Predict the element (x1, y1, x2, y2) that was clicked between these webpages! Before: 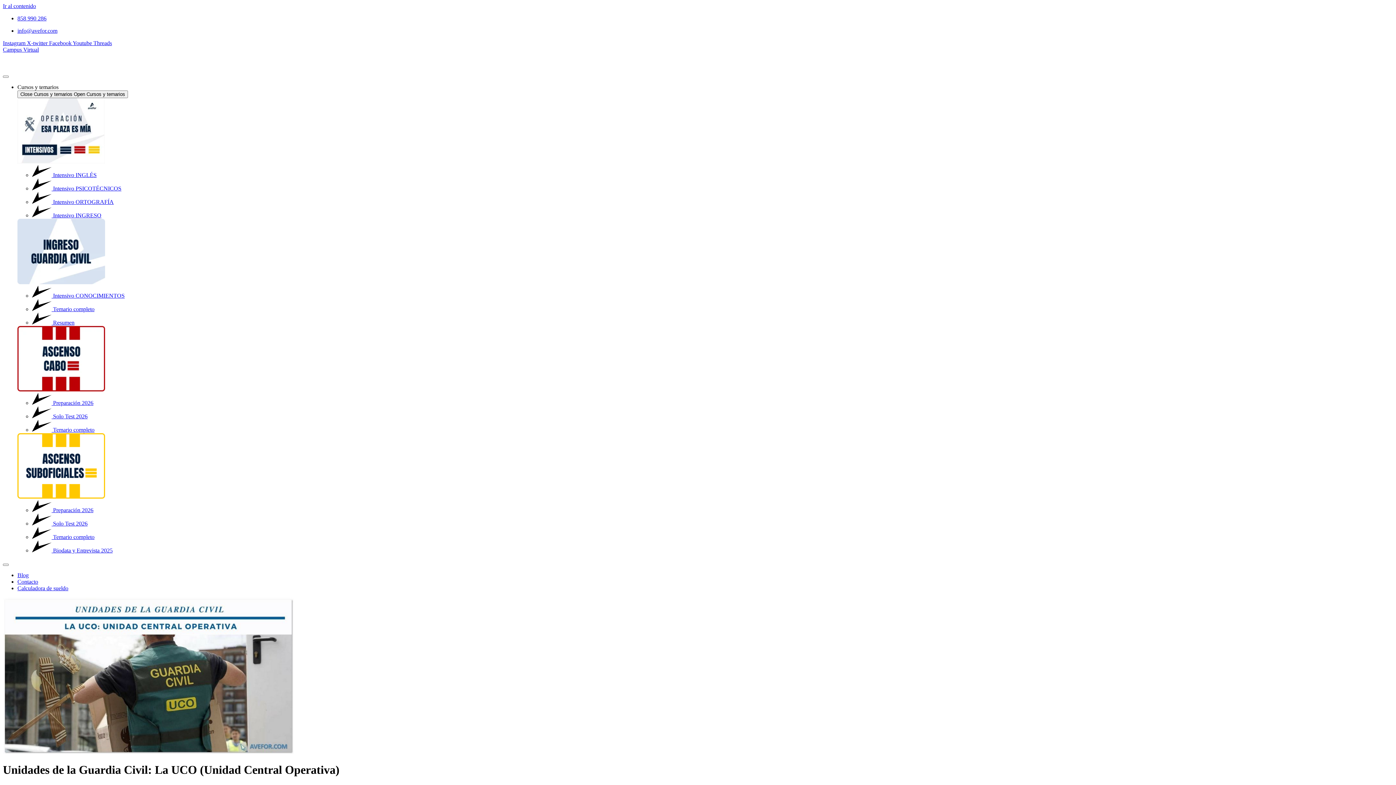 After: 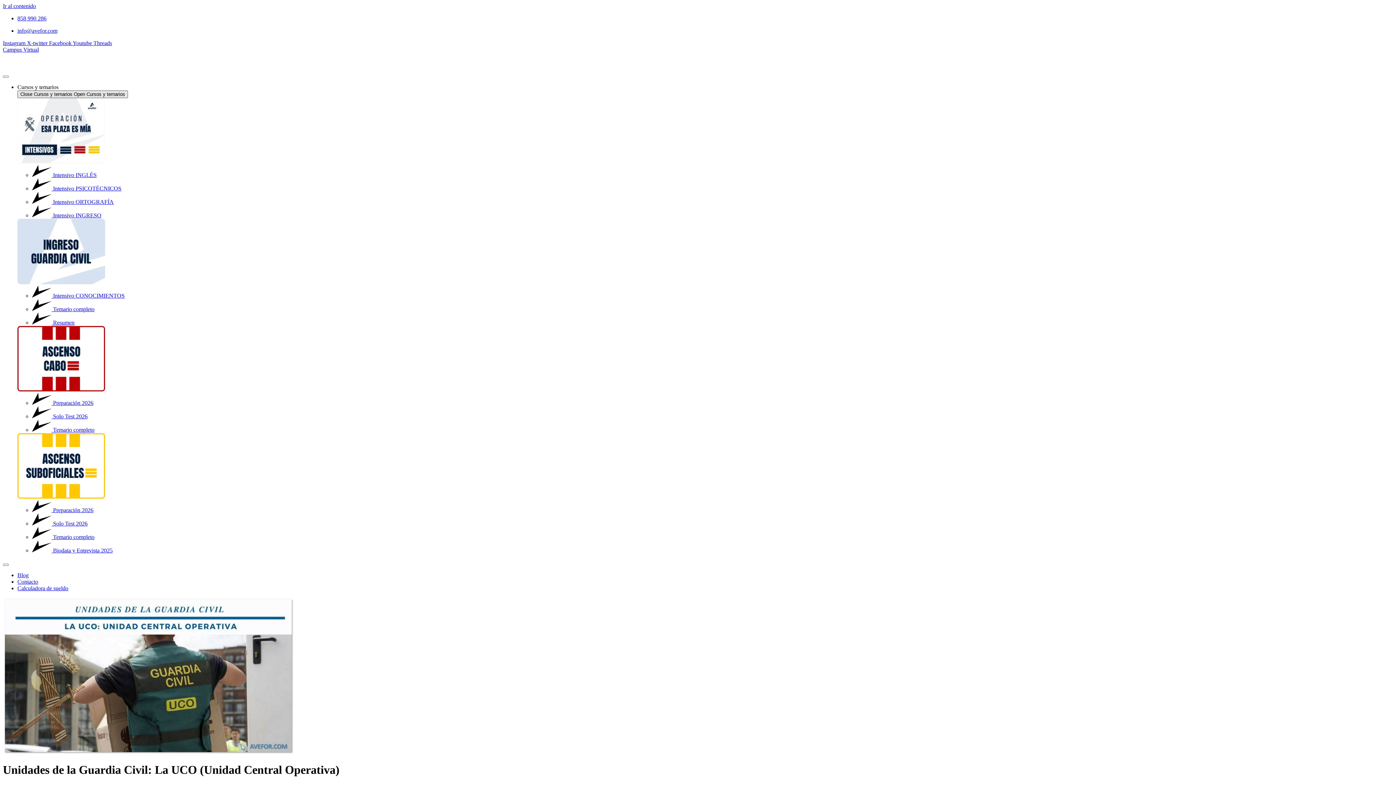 Action: bbox: (17, 90, 128, 98) label: Close Cursos y temarios Open Cursos y temarios